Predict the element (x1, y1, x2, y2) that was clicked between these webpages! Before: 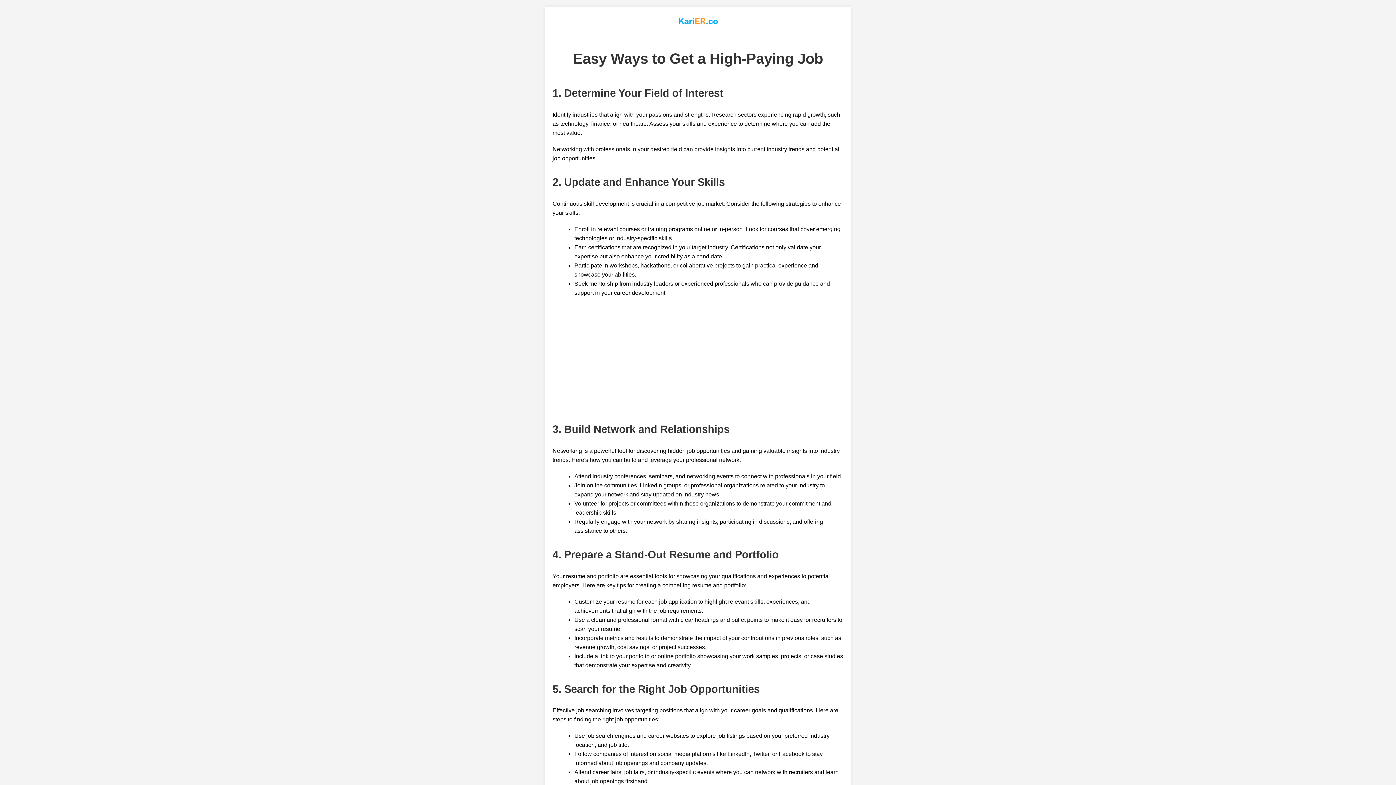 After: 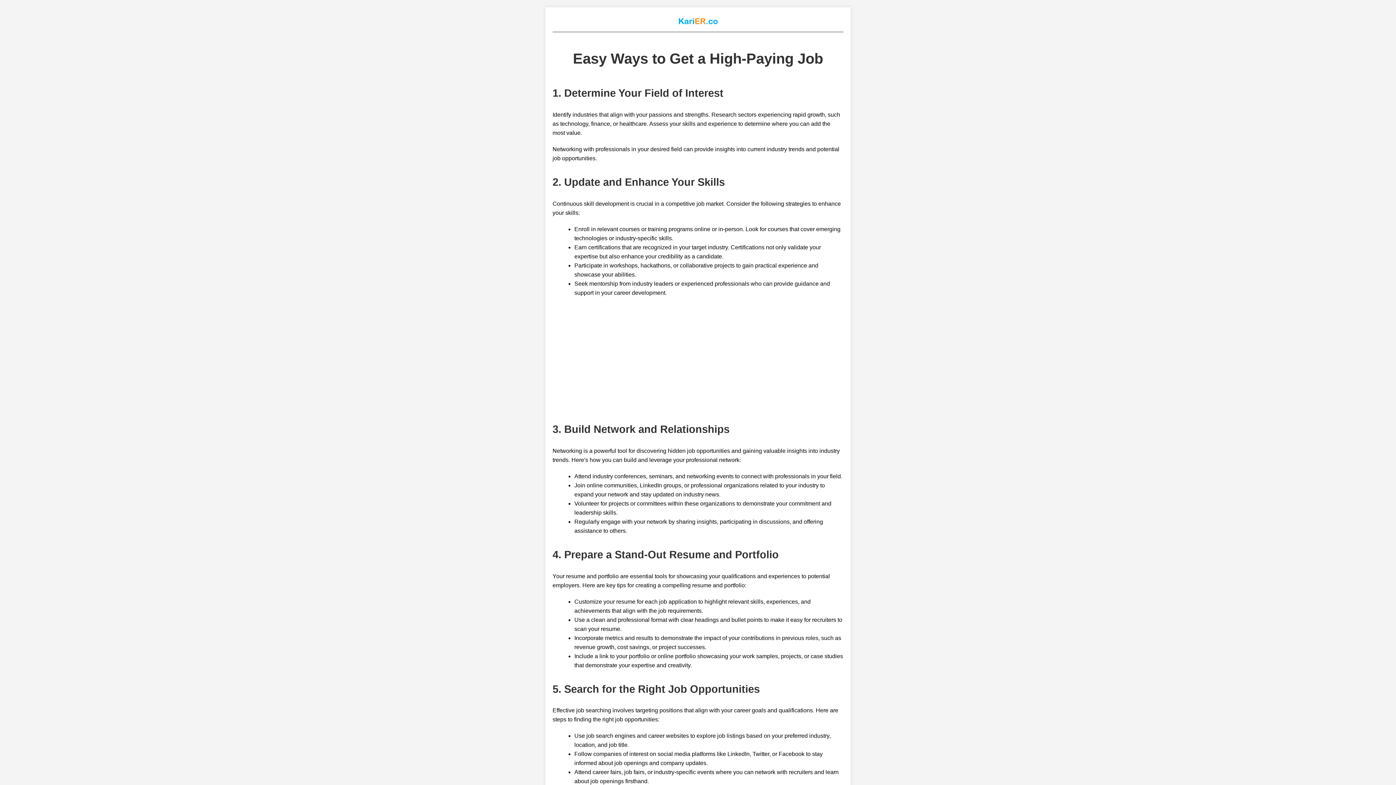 Action: bbox: (677, 20, 719, 26)